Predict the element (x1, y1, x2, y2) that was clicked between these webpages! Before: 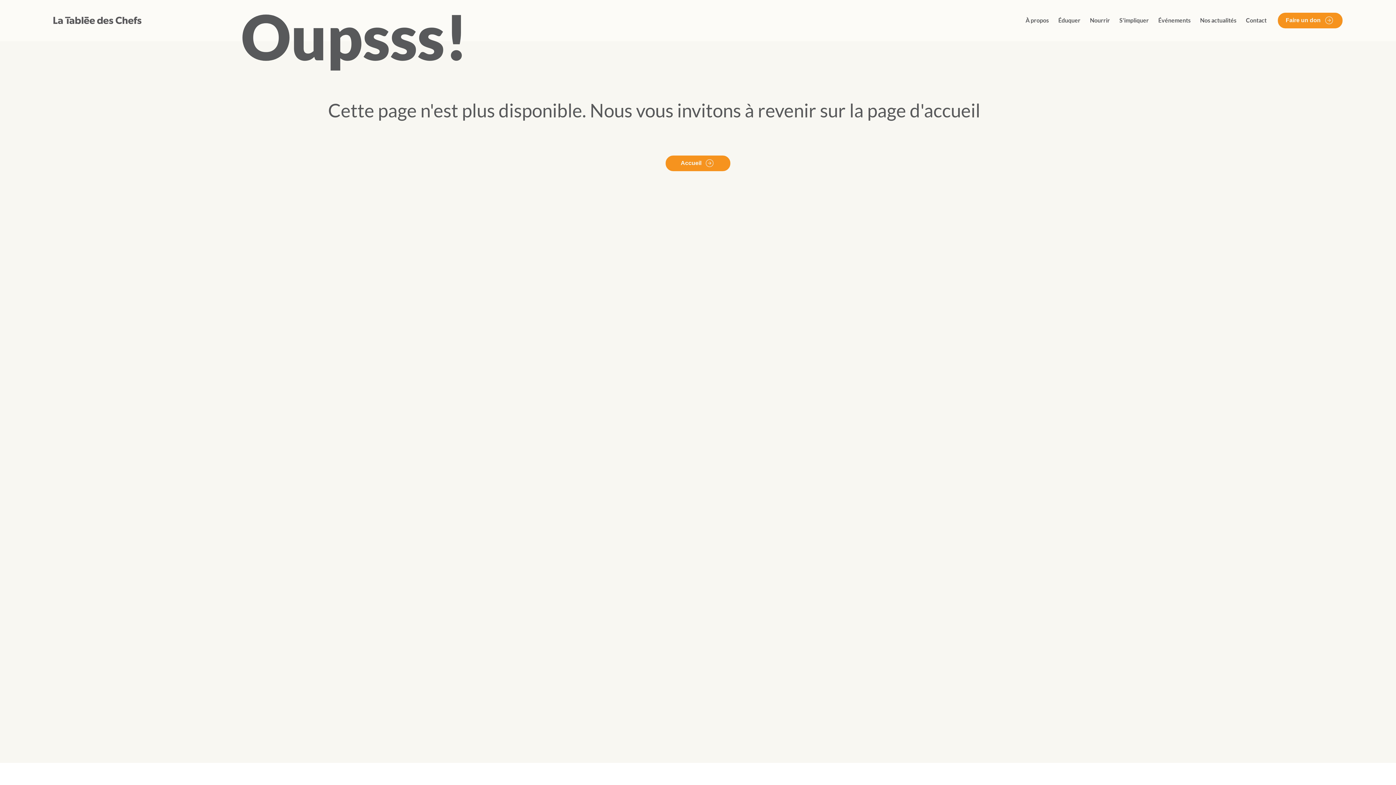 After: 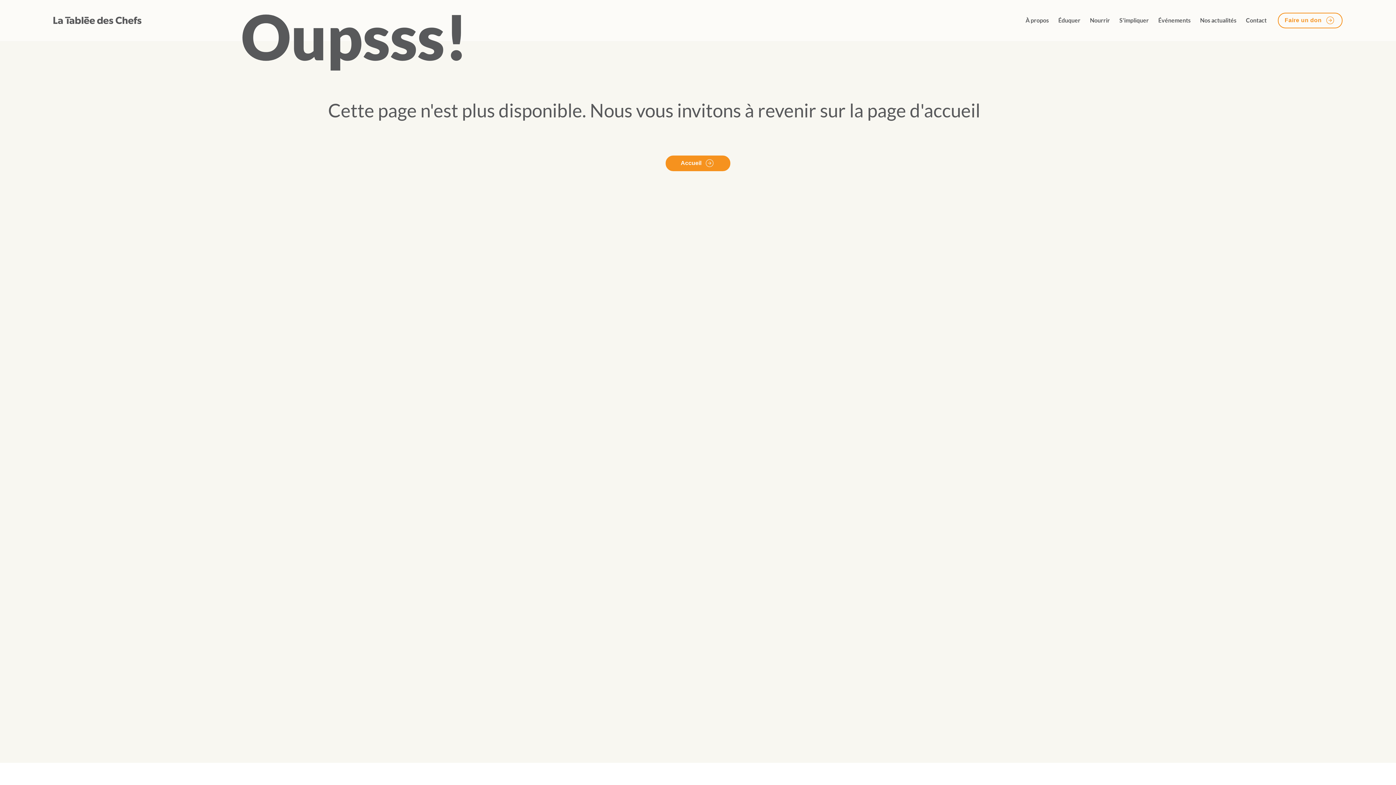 Action: label: Faire un don bbox: (1278, 12, 1342, 28)